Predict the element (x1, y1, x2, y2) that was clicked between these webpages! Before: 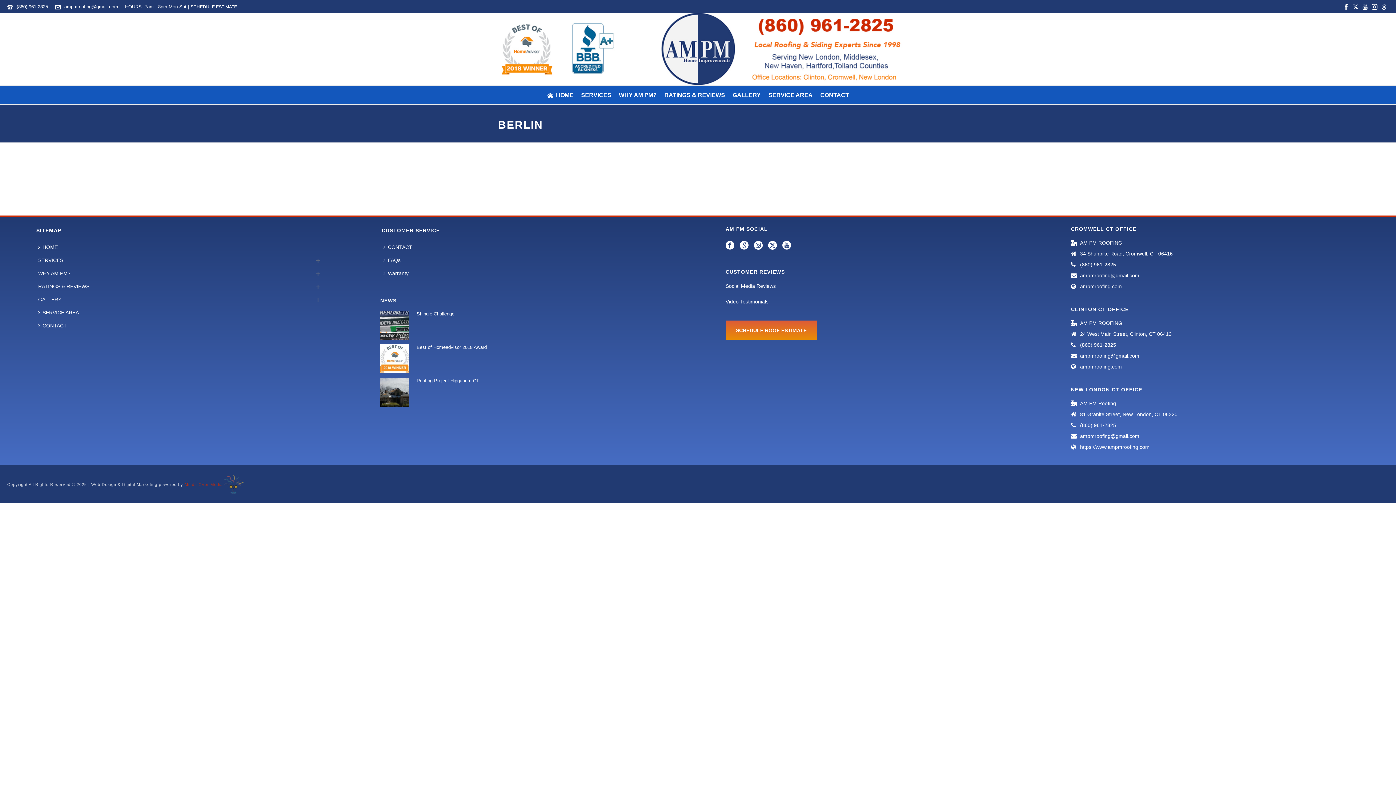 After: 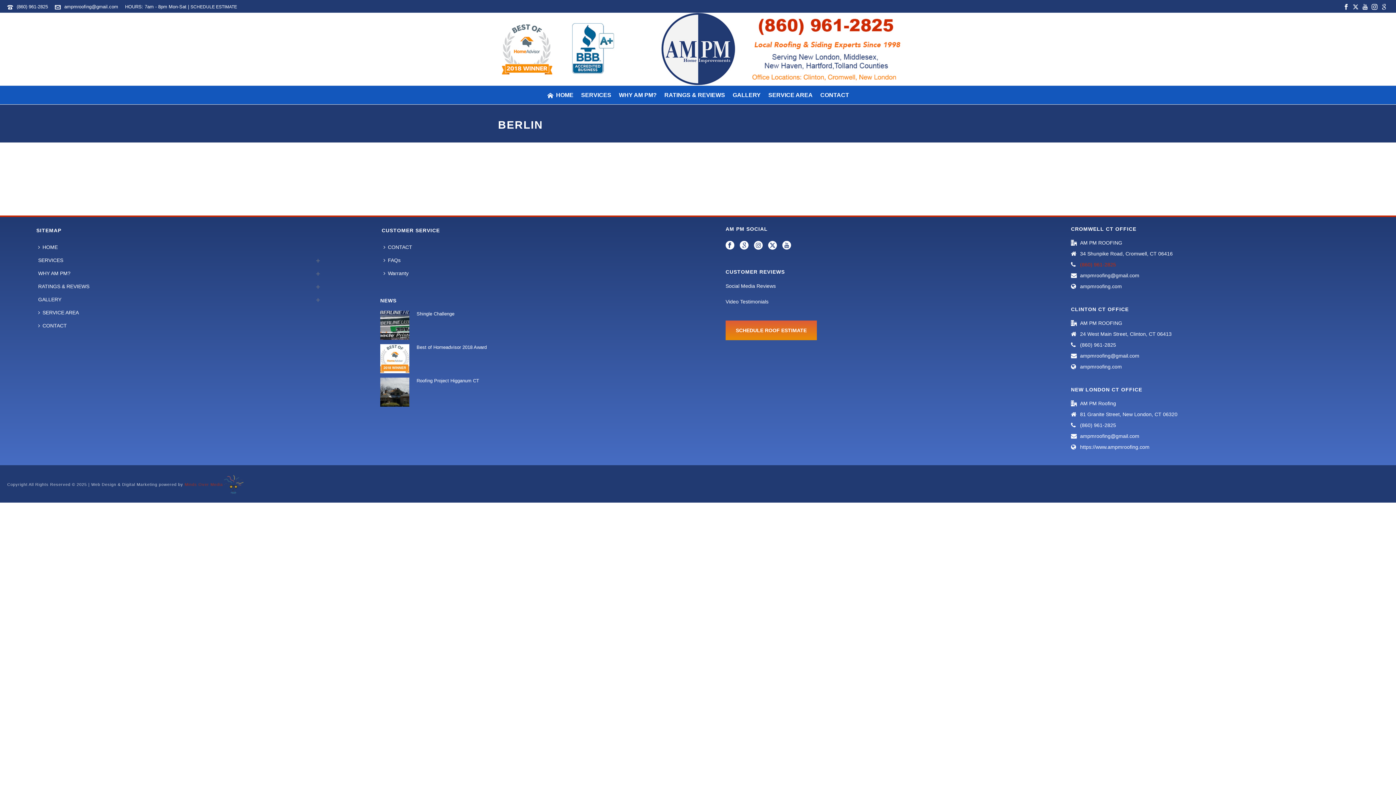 Action: label: (860) 961-2825 bbox: (1080, 261, 1116, 268)